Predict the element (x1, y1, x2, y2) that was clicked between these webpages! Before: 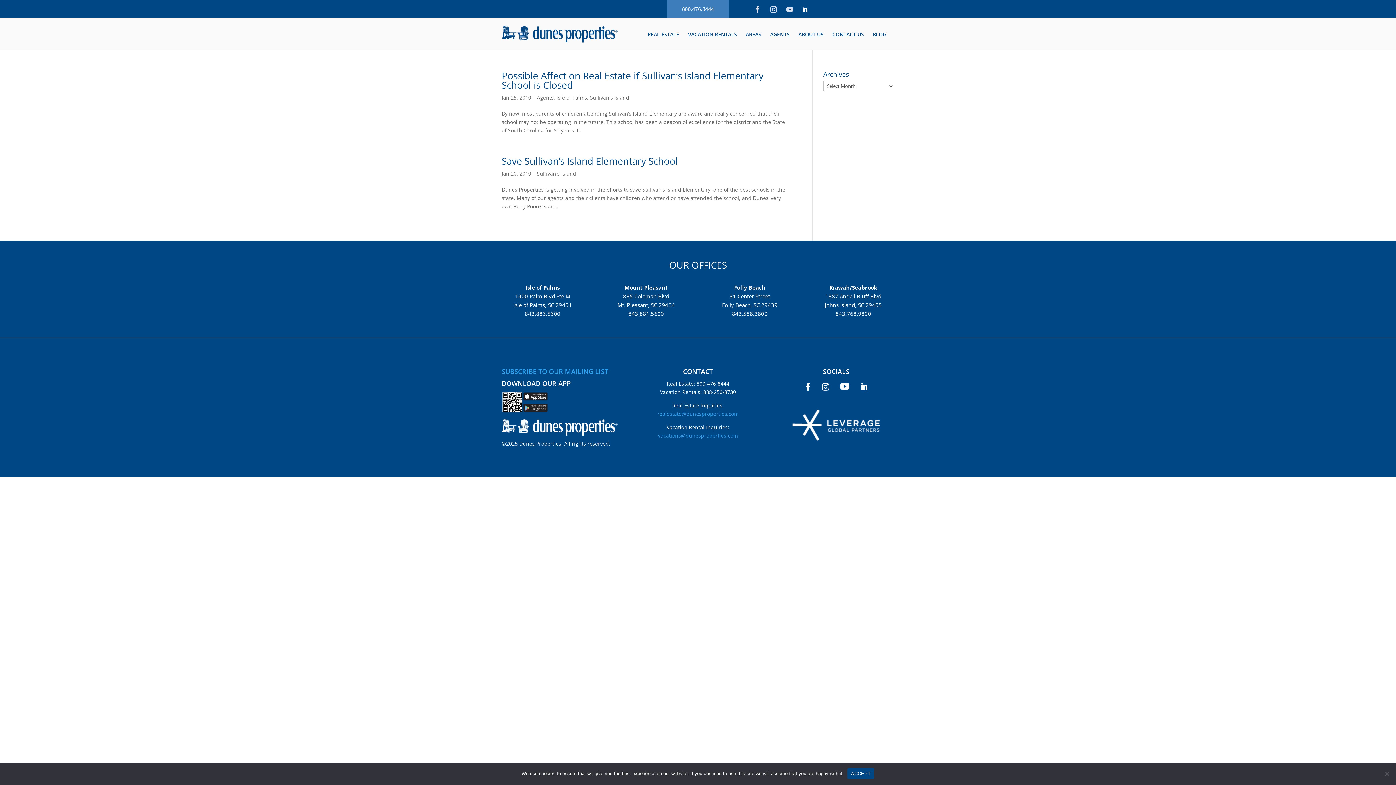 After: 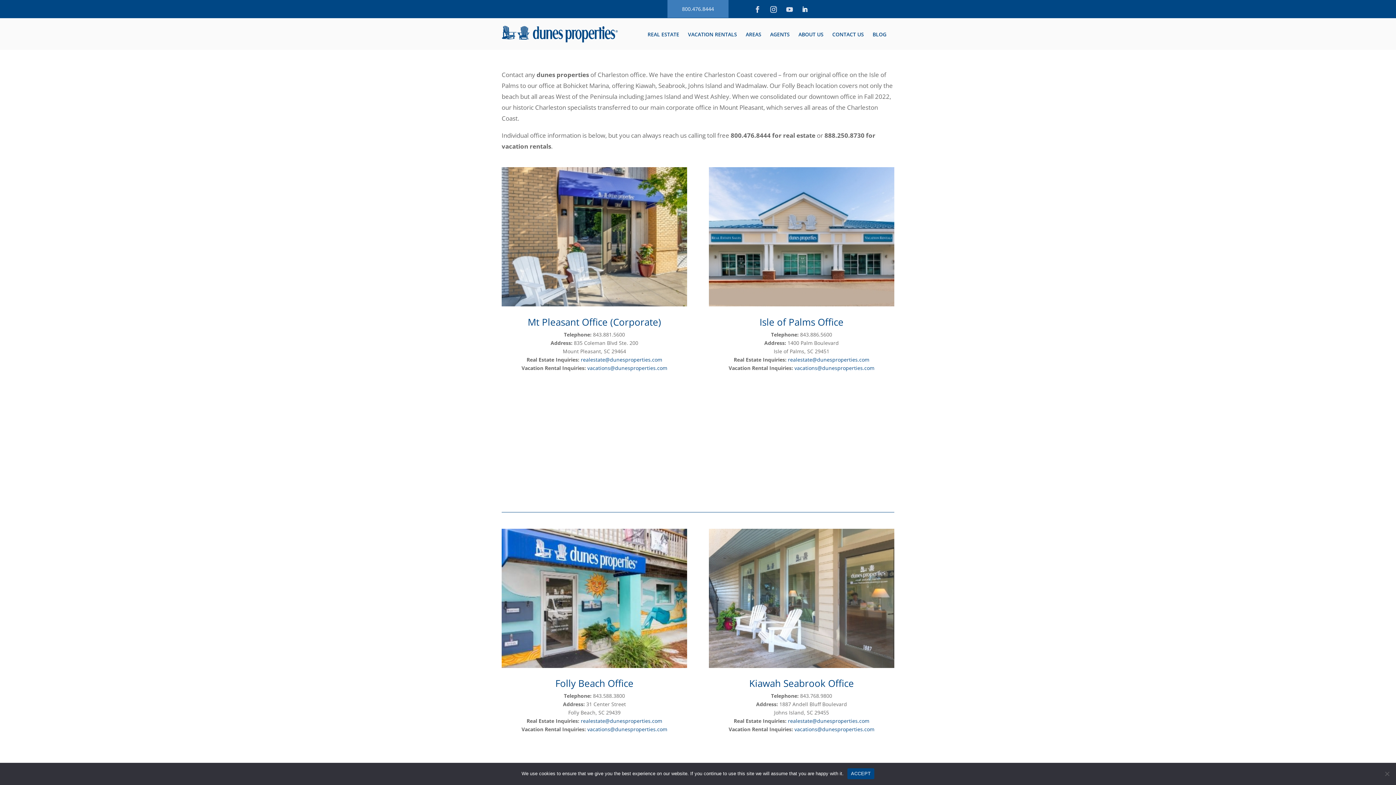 Action: label: CONTACT US bbox: (832, 32, 864, 40)